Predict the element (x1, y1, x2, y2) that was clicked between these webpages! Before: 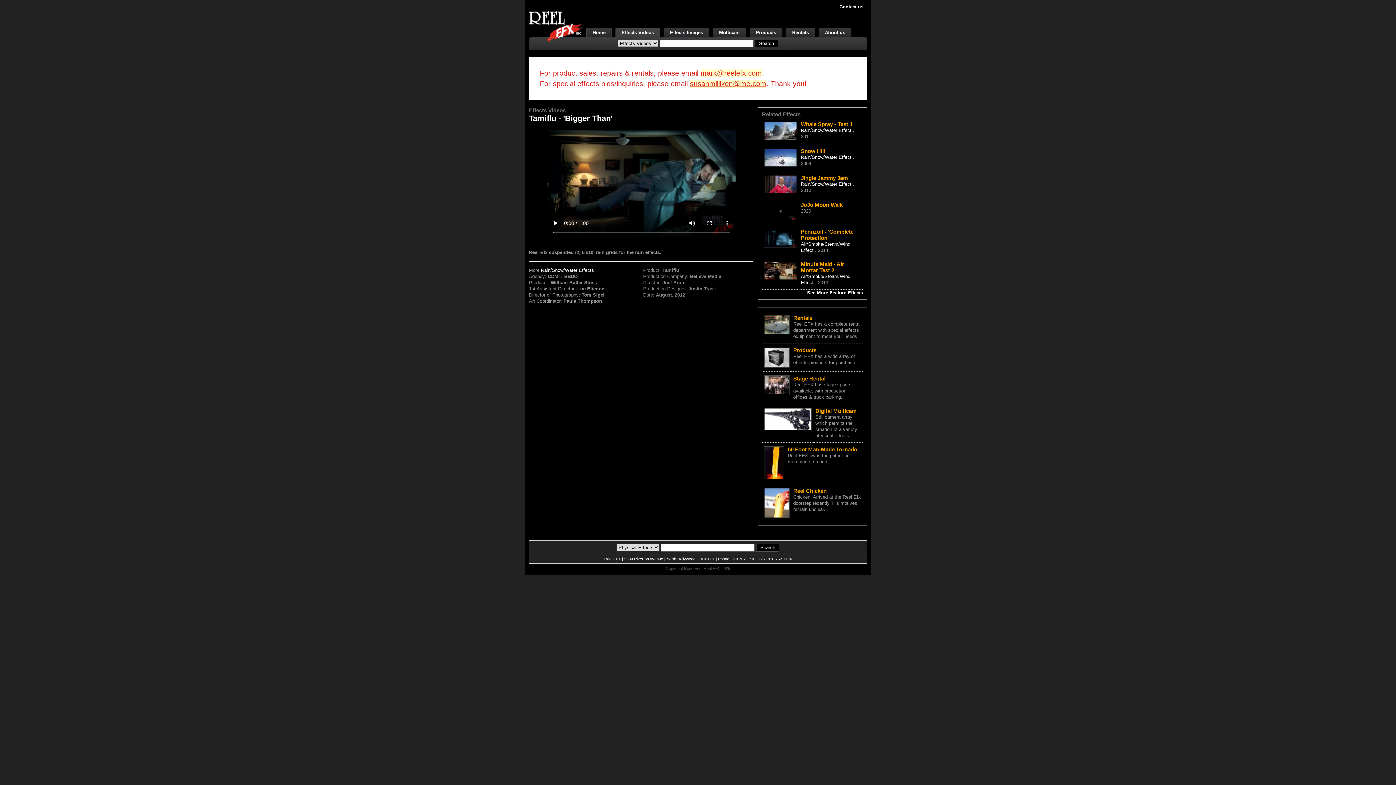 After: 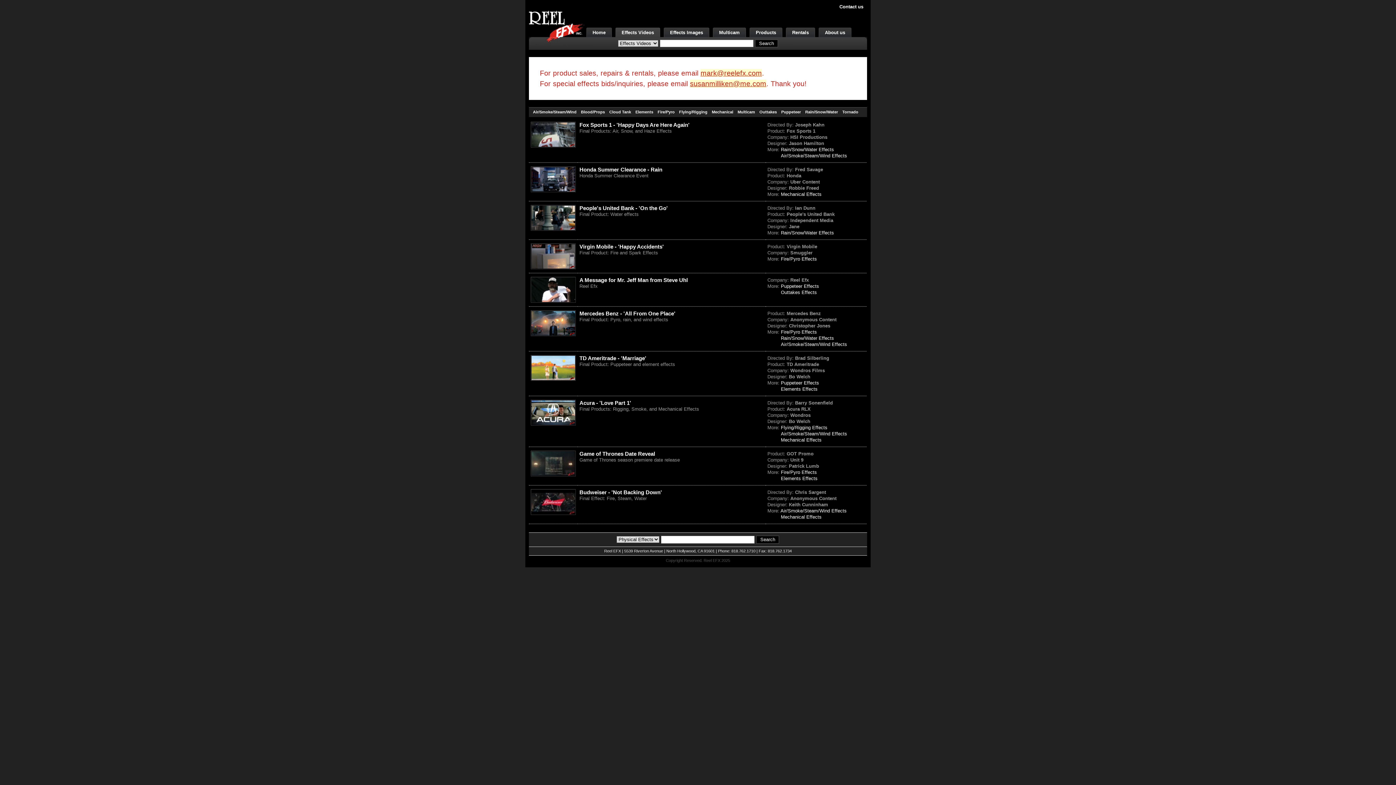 Action: bbox: (616, 28, 660, 37) label: Effects Videos